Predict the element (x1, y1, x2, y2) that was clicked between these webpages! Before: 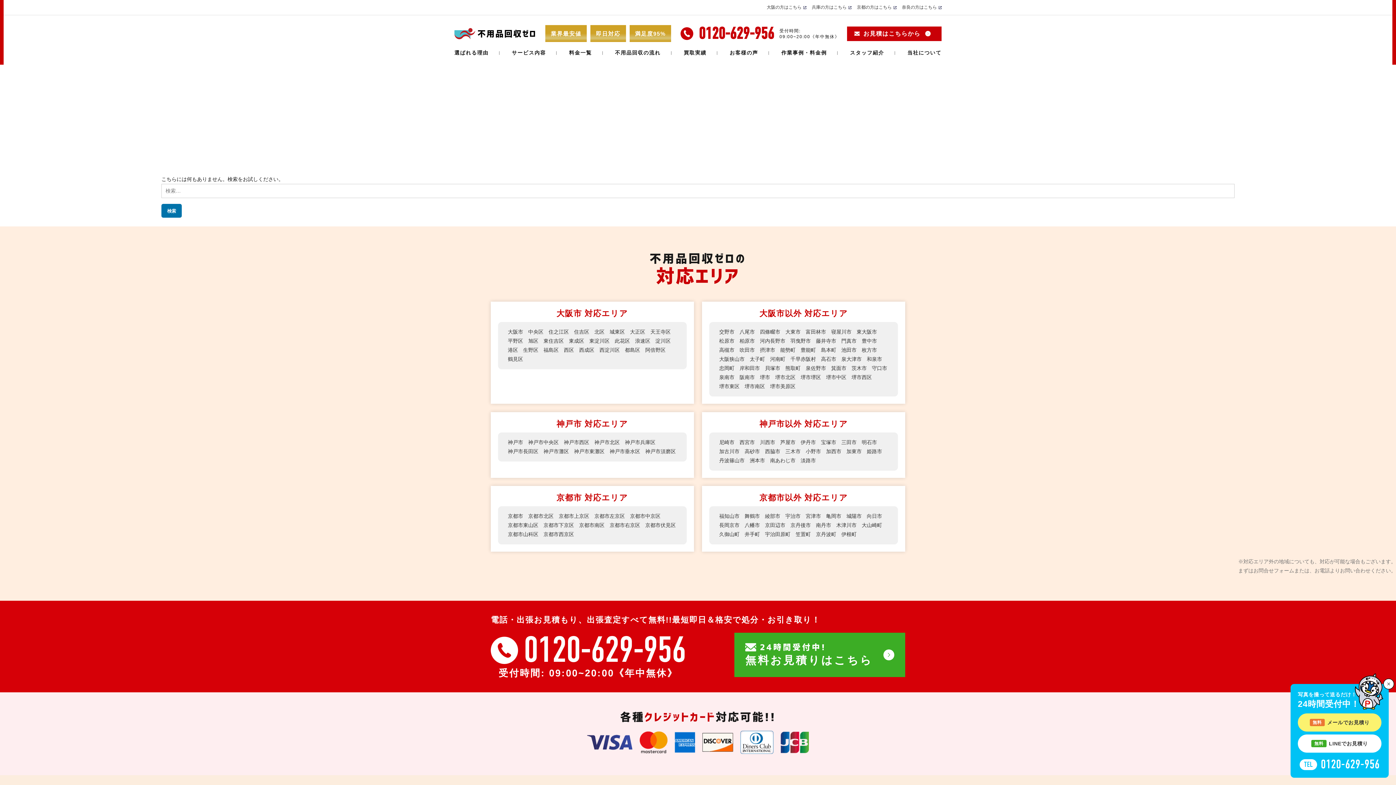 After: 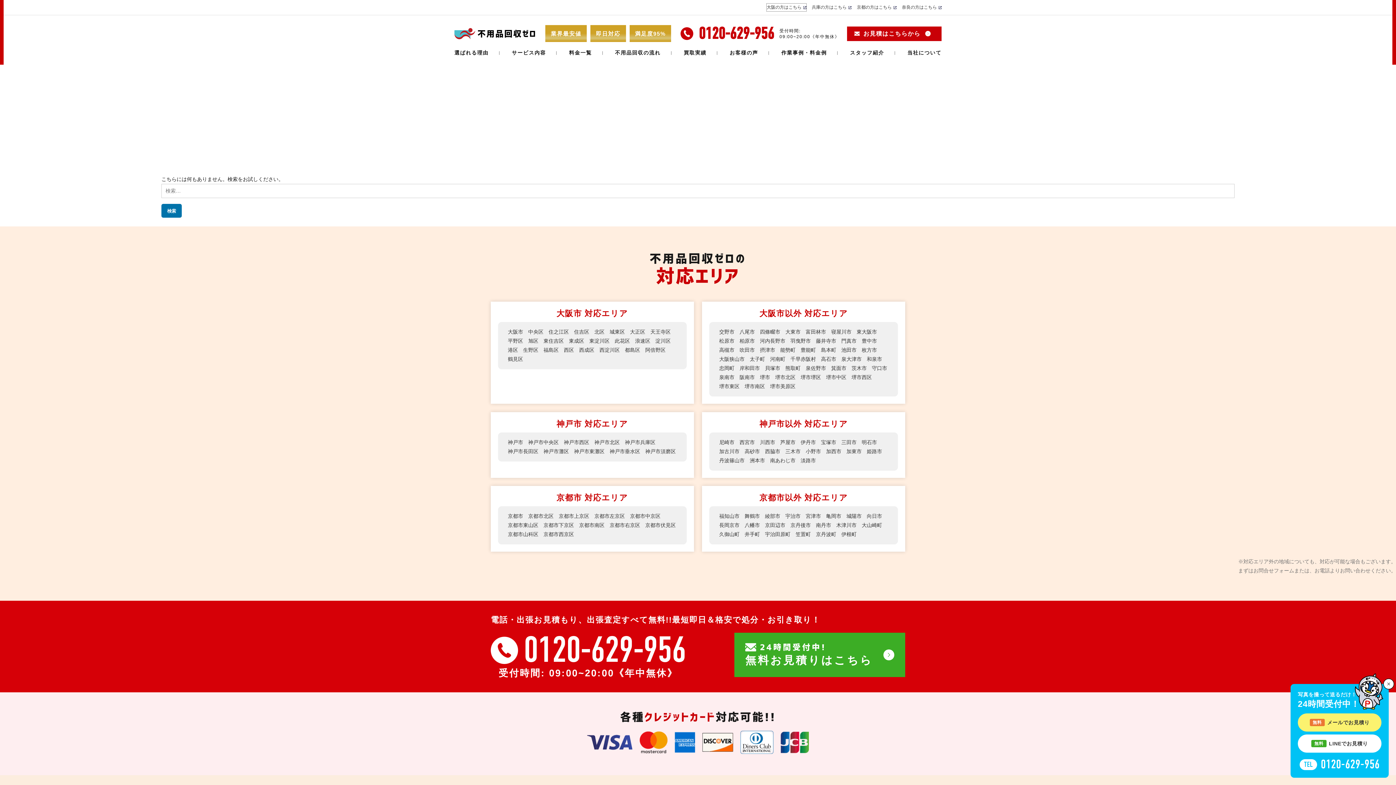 Action: bbox: (766, 3, 806, 11) label: 大阪の方はこちら